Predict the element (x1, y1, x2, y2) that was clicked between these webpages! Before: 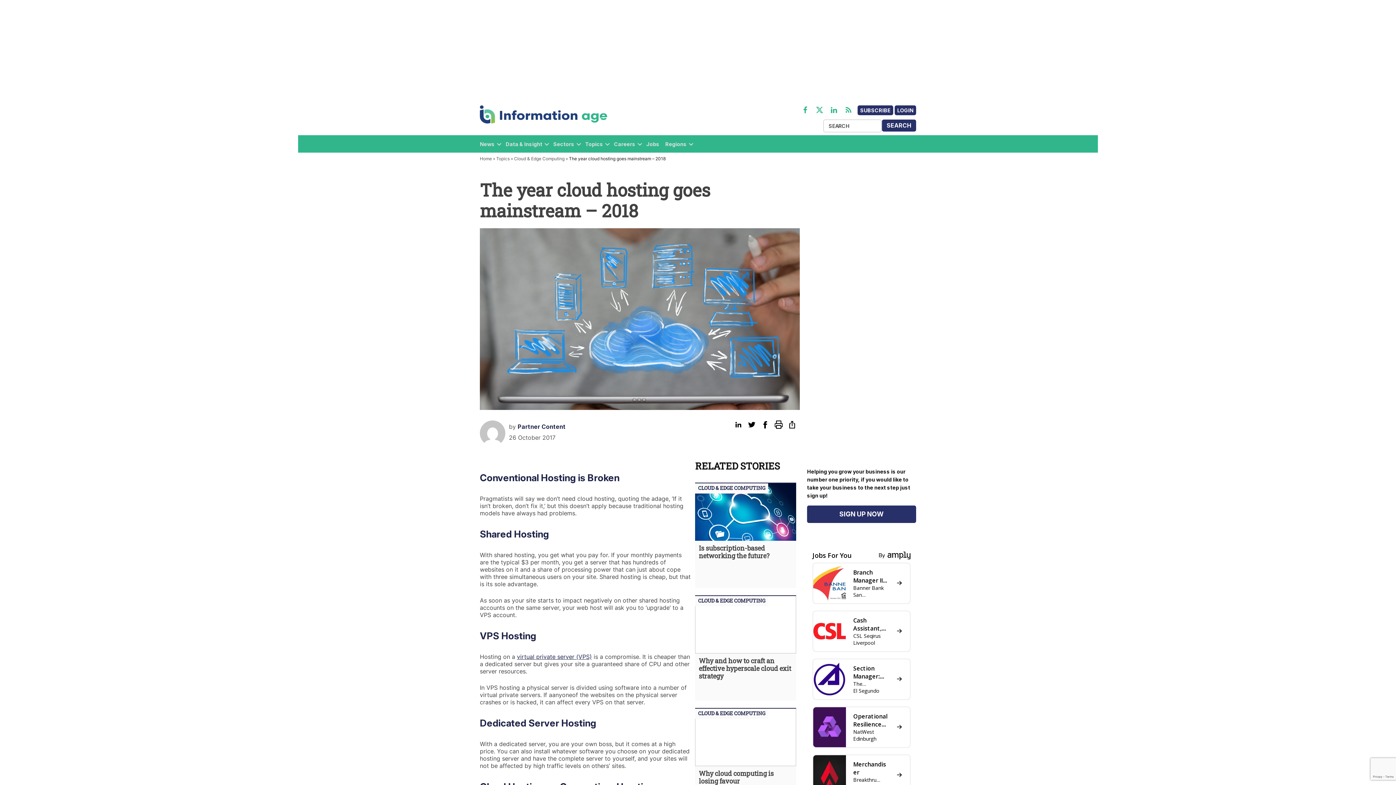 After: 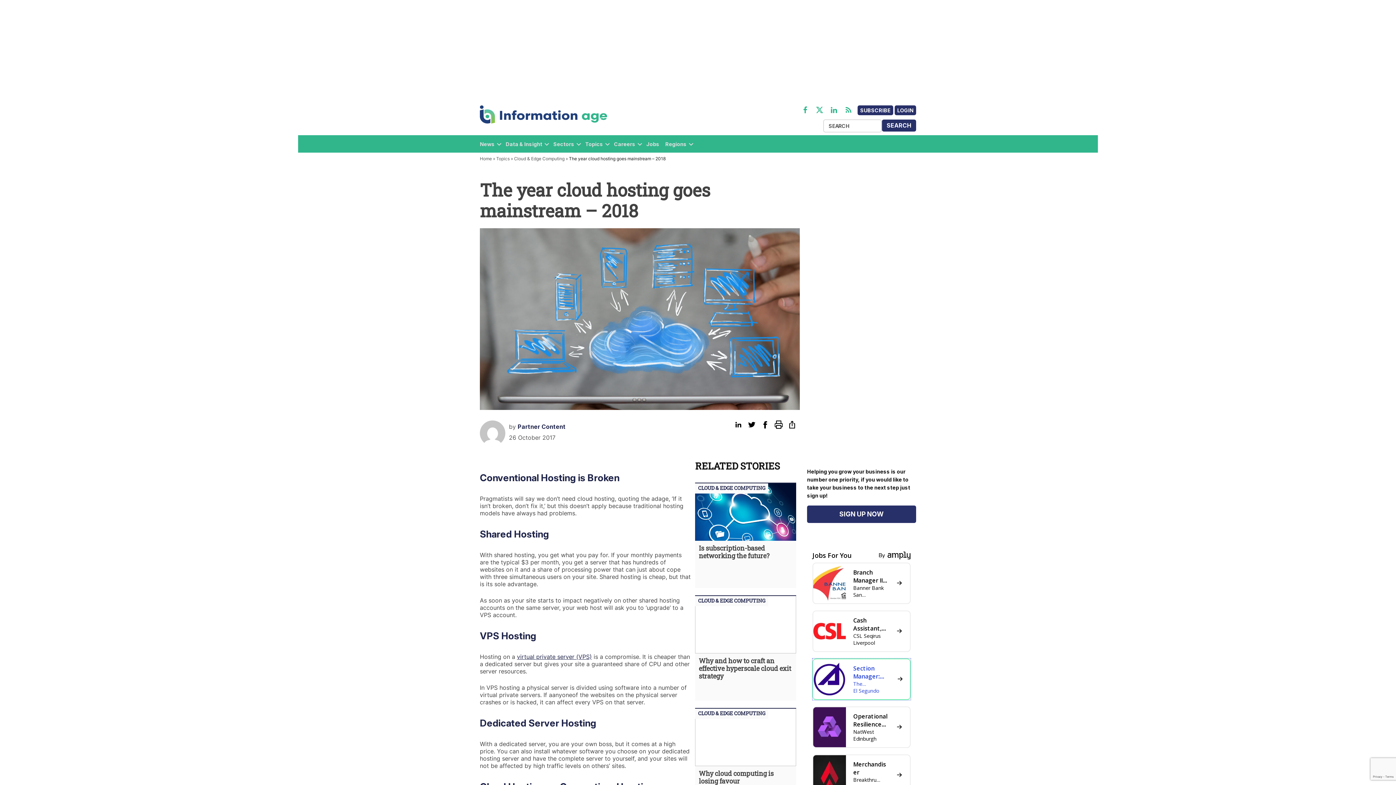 Action: label:  
Section Manager: RPO Maneuver and Orbits Section - Security Clearance Required
The Aerospace Corporation
El Segundo
  bbox: (812, 658, 910, 700)